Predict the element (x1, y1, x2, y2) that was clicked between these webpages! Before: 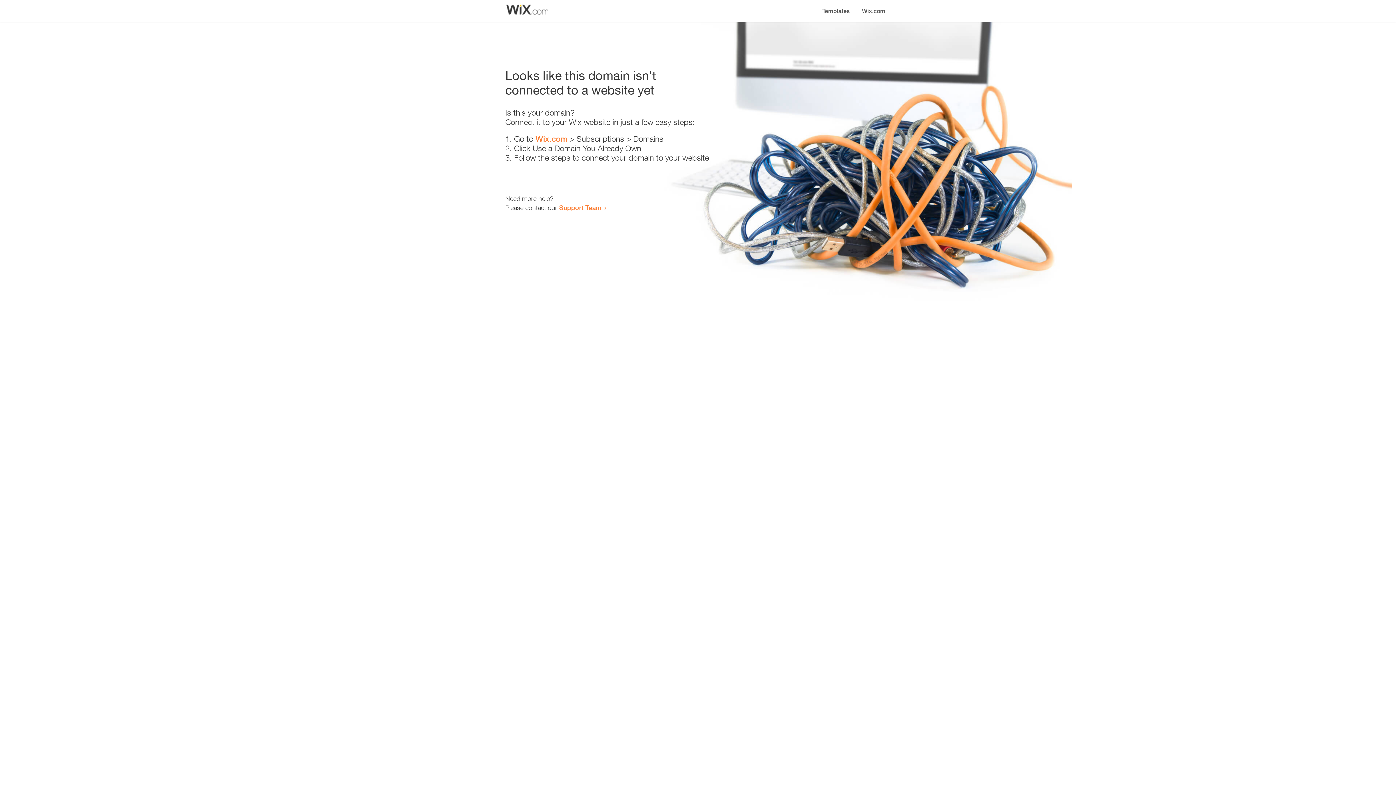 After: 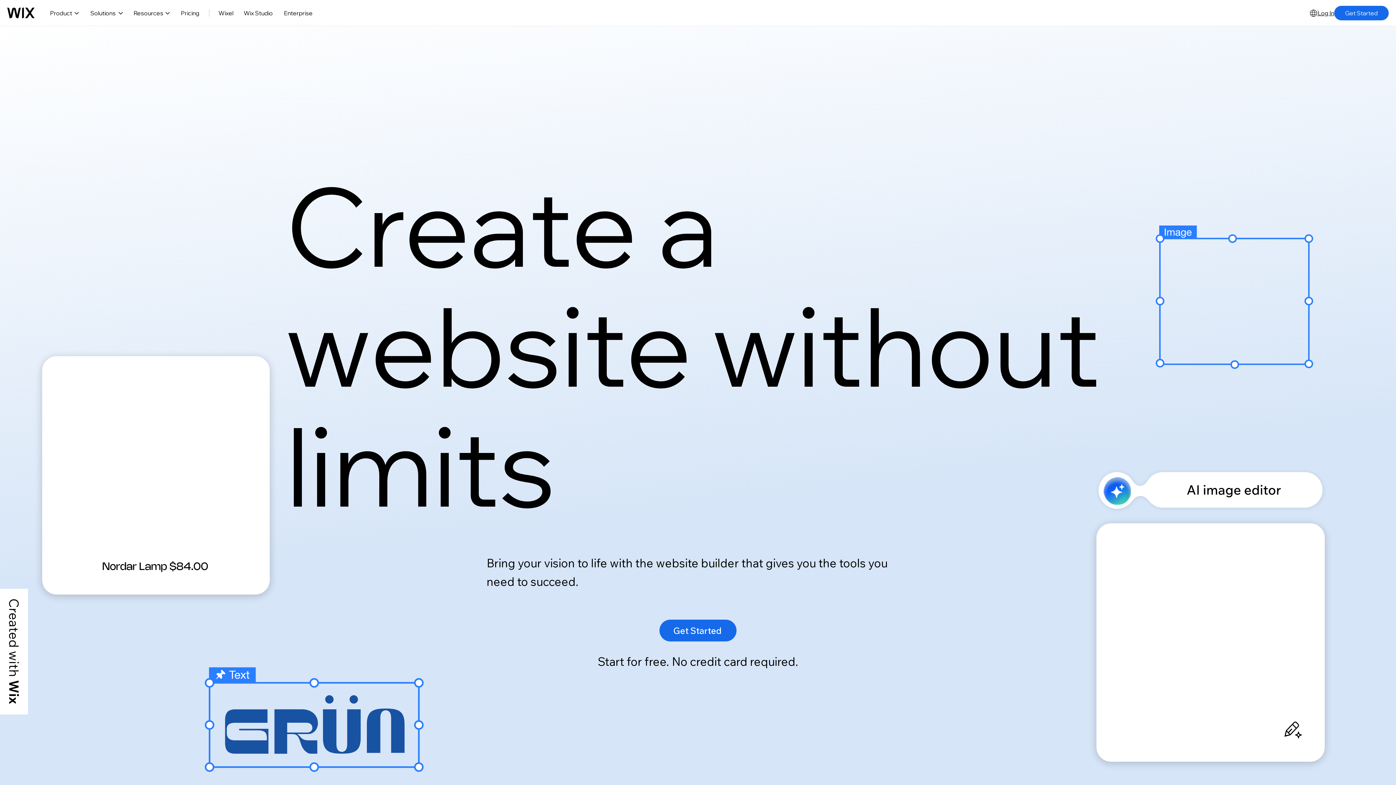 Action: bbox: (856, 0, 890, 14) label: Wix.com